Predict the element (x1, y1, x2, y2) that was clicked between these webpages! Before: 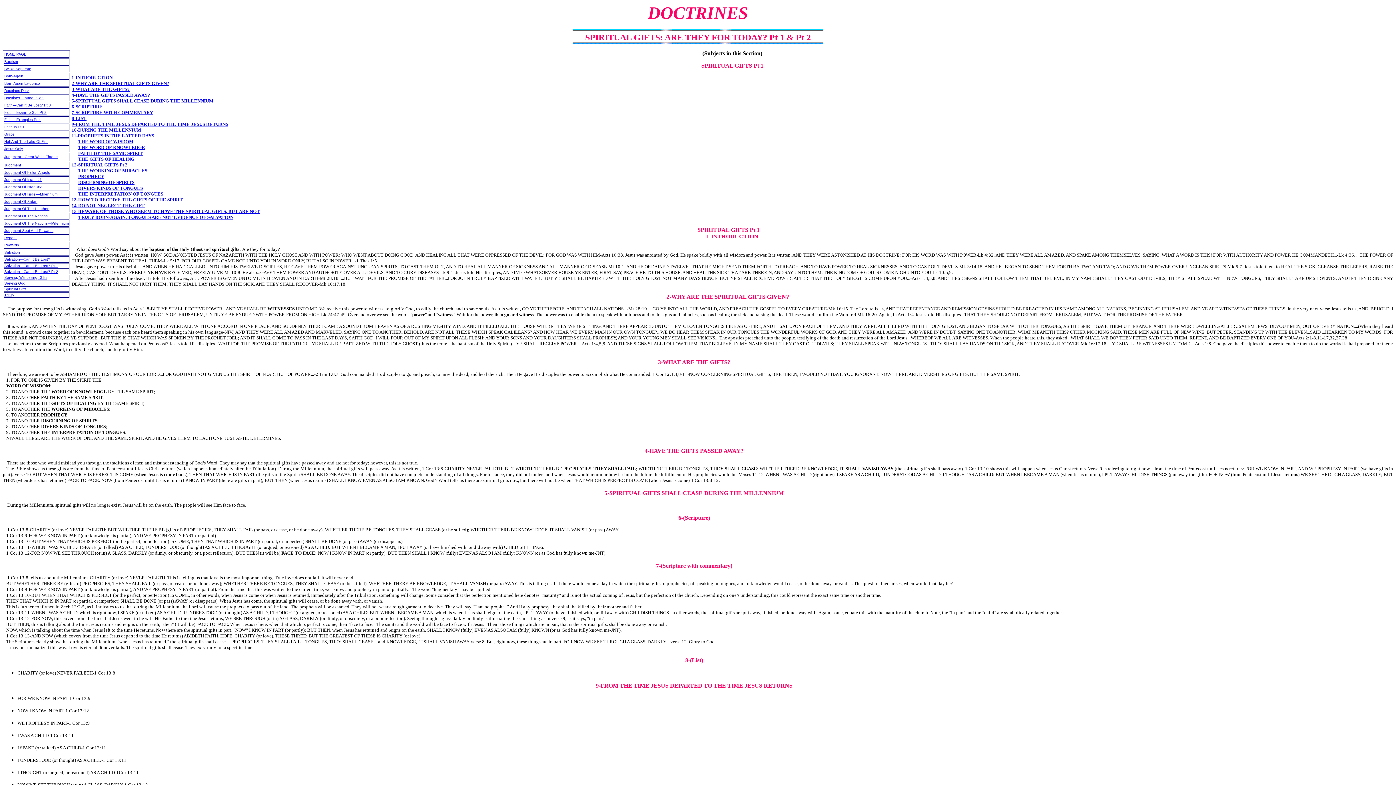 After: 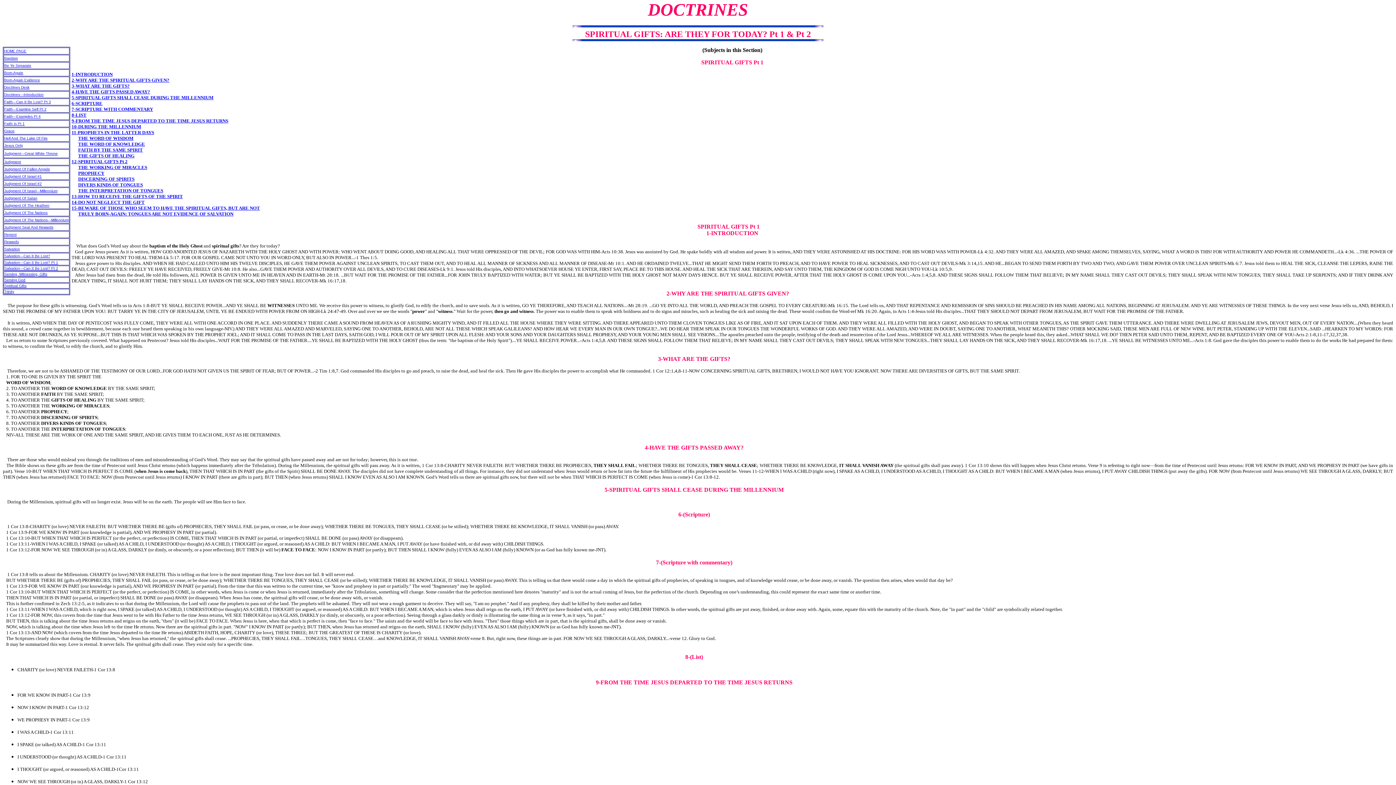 Action: bbox: (794, 682, 800, 689)